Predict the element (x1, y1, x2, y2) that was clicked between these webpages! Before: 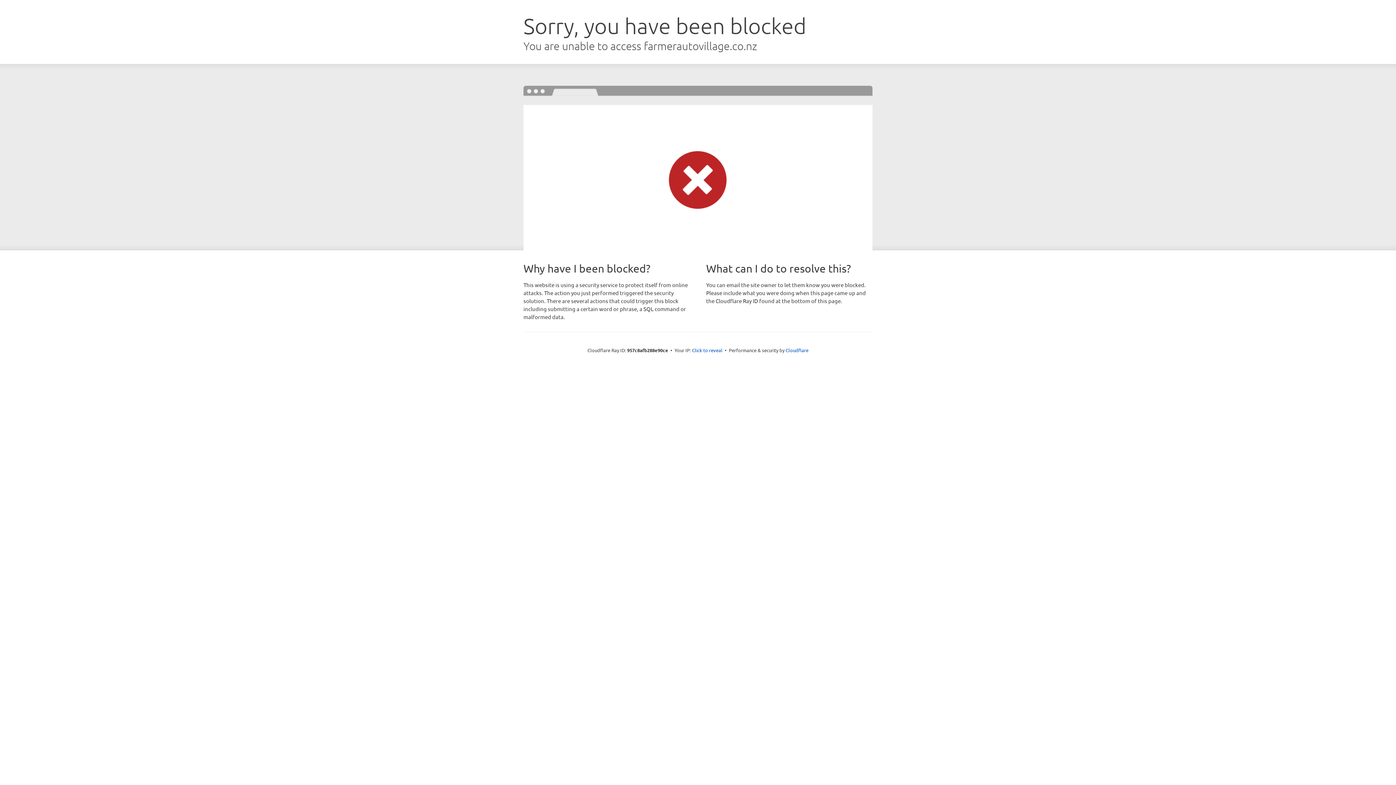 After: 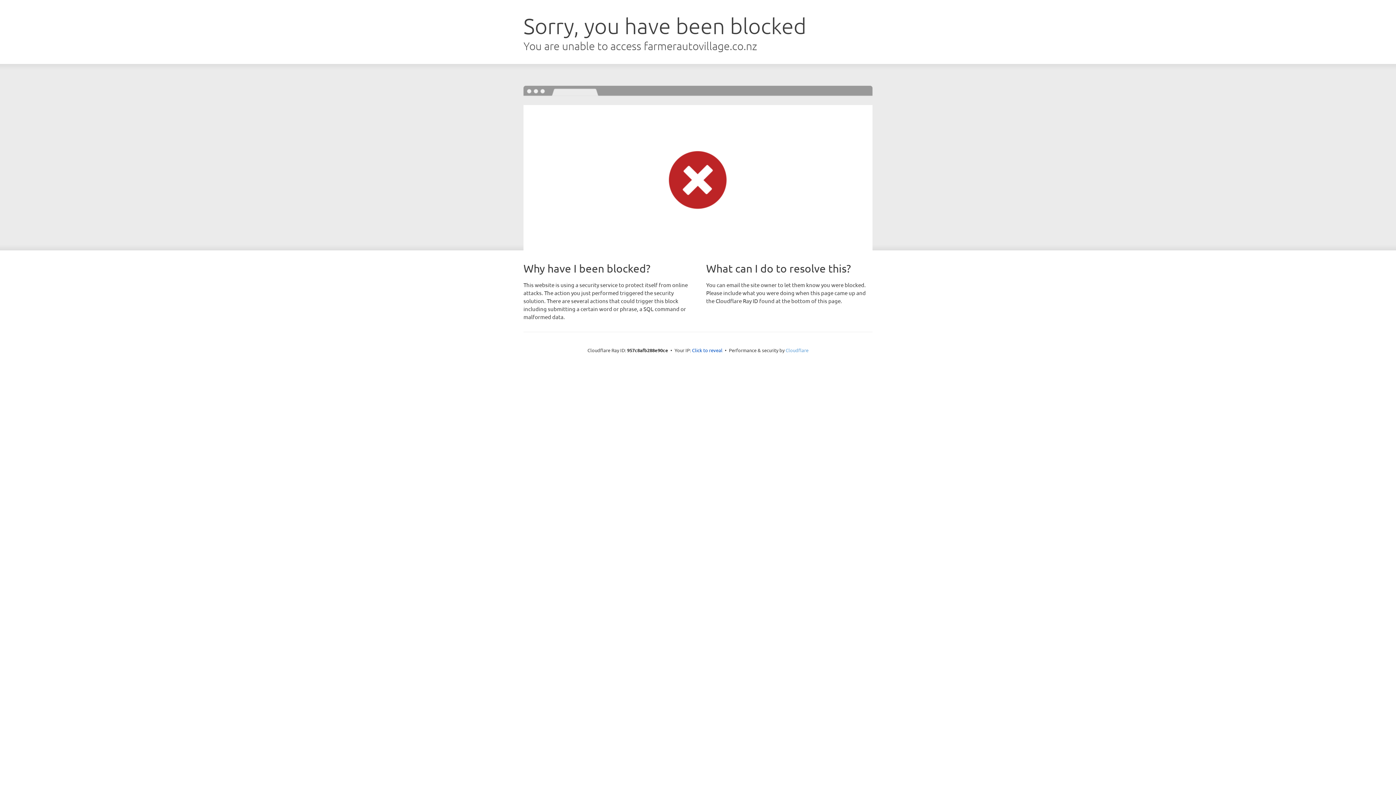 Action: bbox: (785, 347, 808, 353) label: Cloudflare